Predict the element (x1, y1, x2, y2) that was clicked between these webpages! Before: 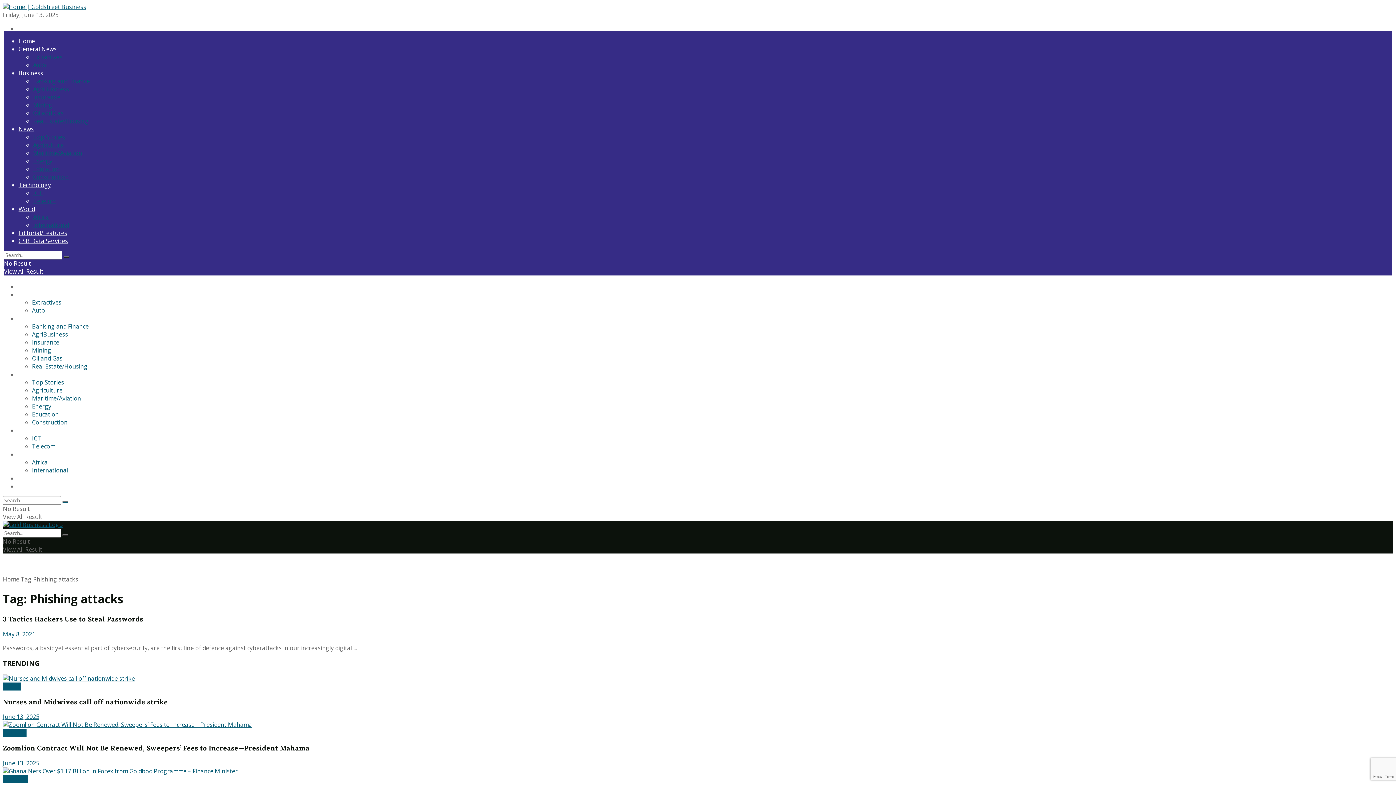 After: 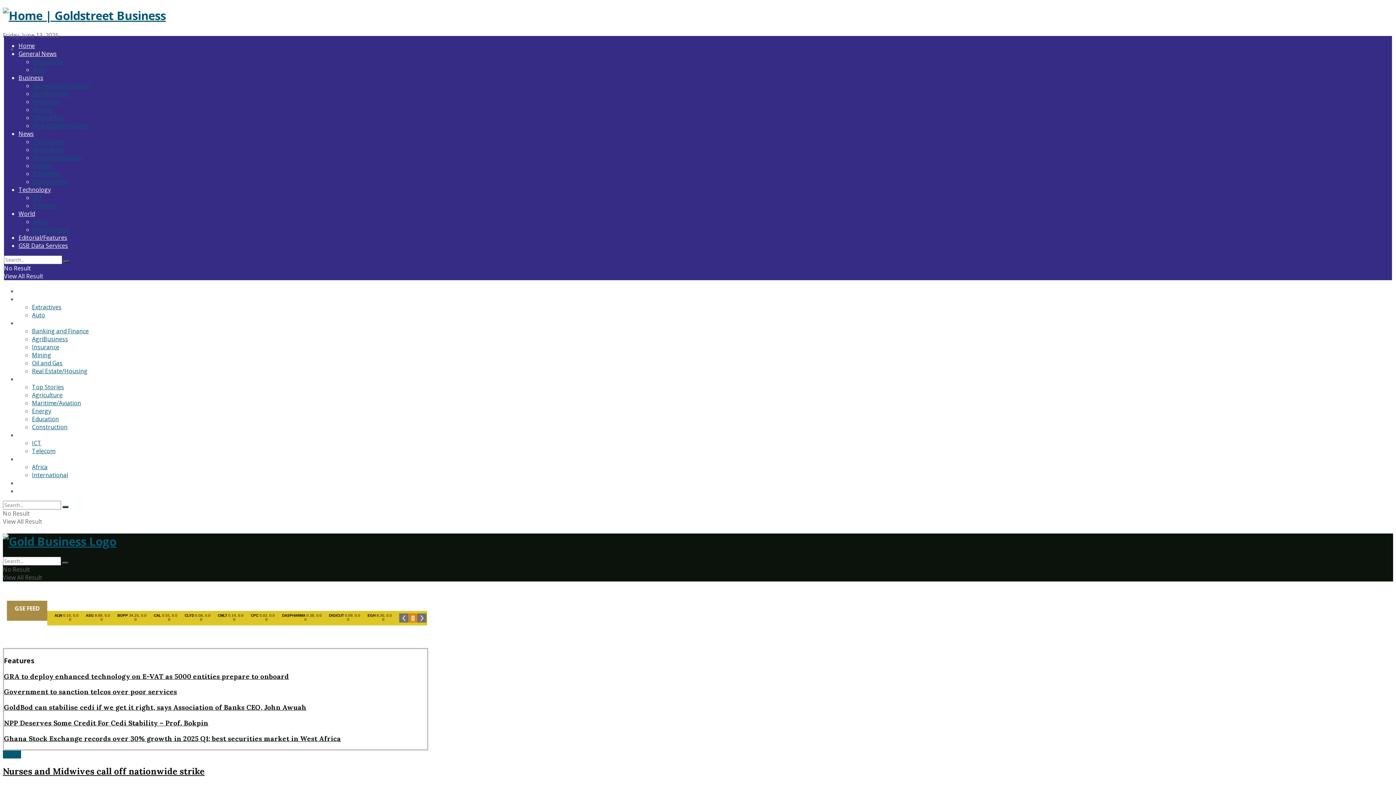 Action: bbox: (63, 256, 69, 258)